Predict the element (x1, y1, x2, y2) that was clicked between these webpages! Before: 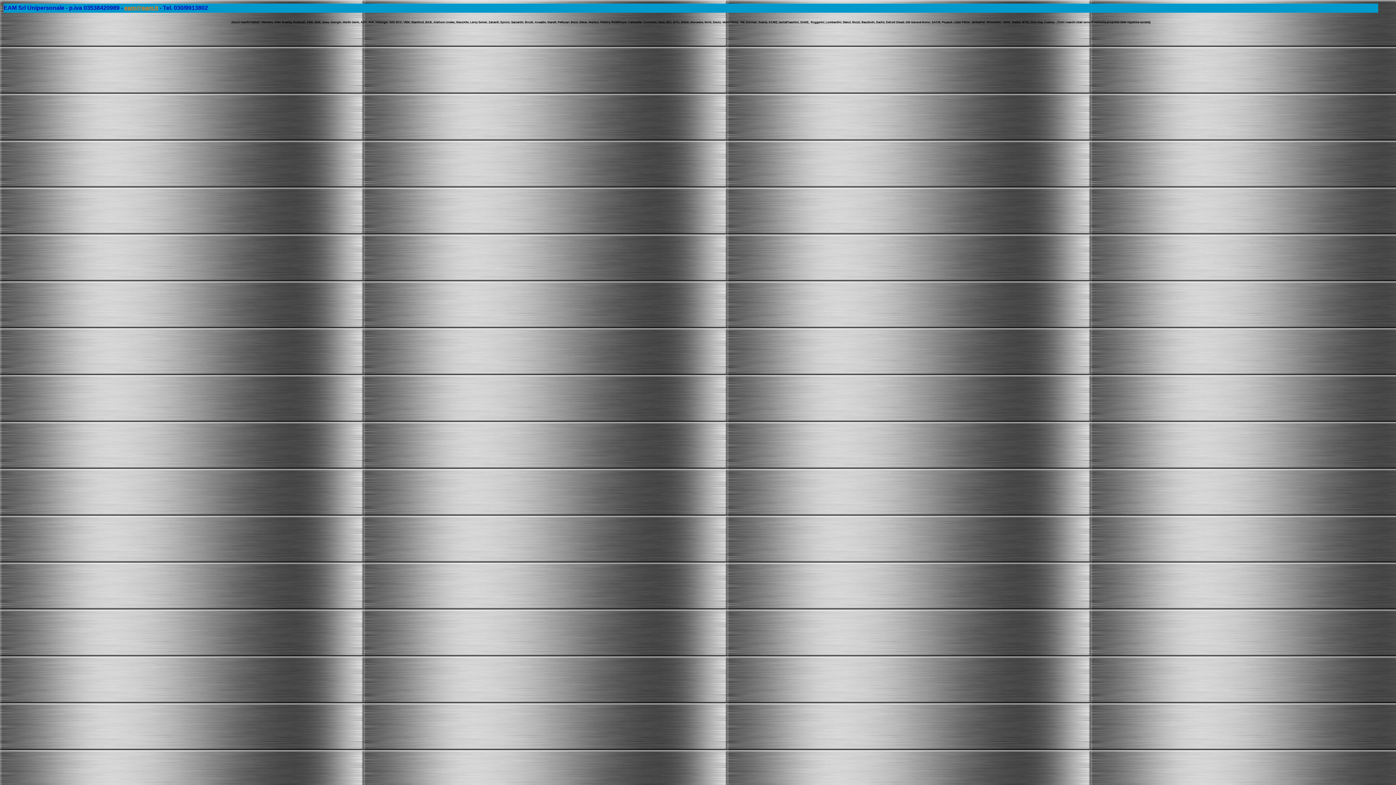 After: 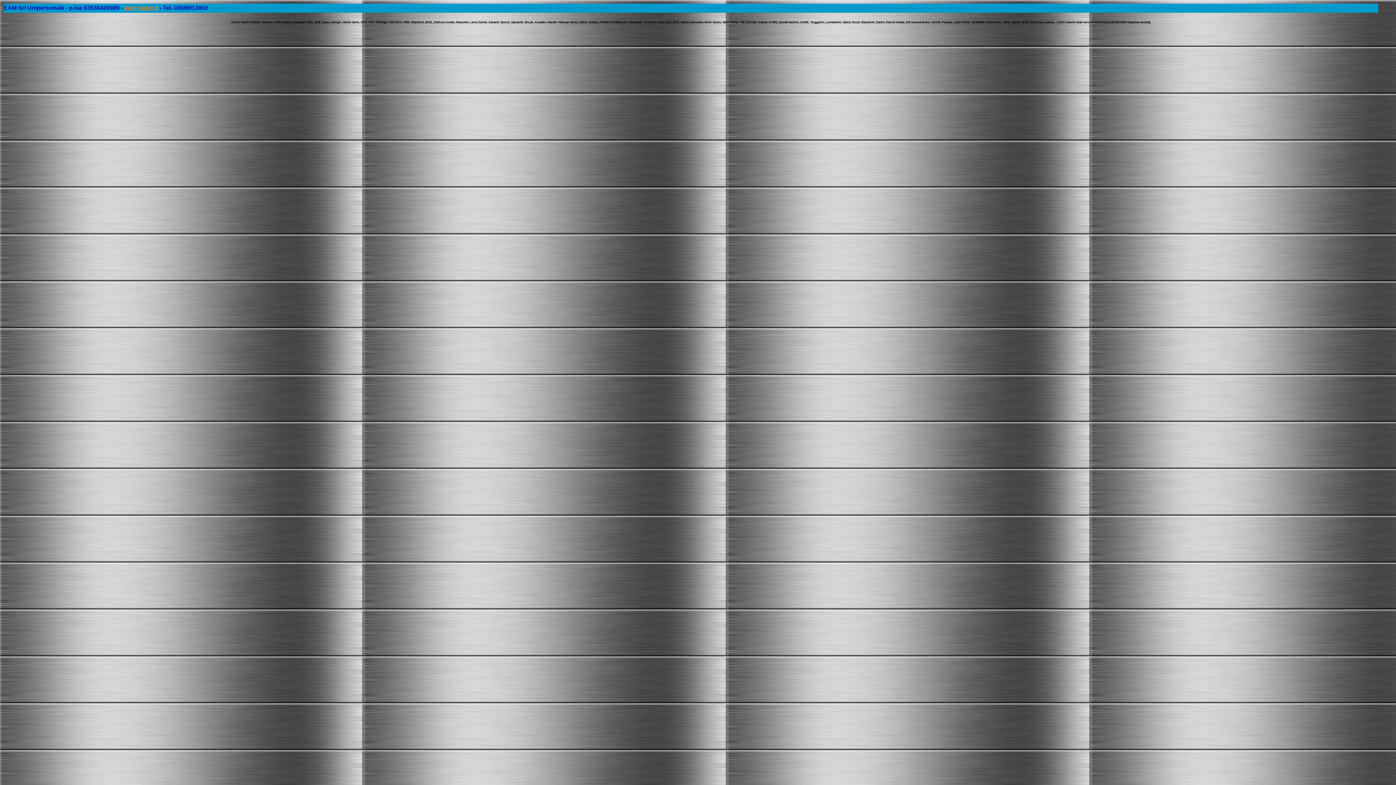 Action: label: eam@eam.it bbox: (124, 4, 158, 10)